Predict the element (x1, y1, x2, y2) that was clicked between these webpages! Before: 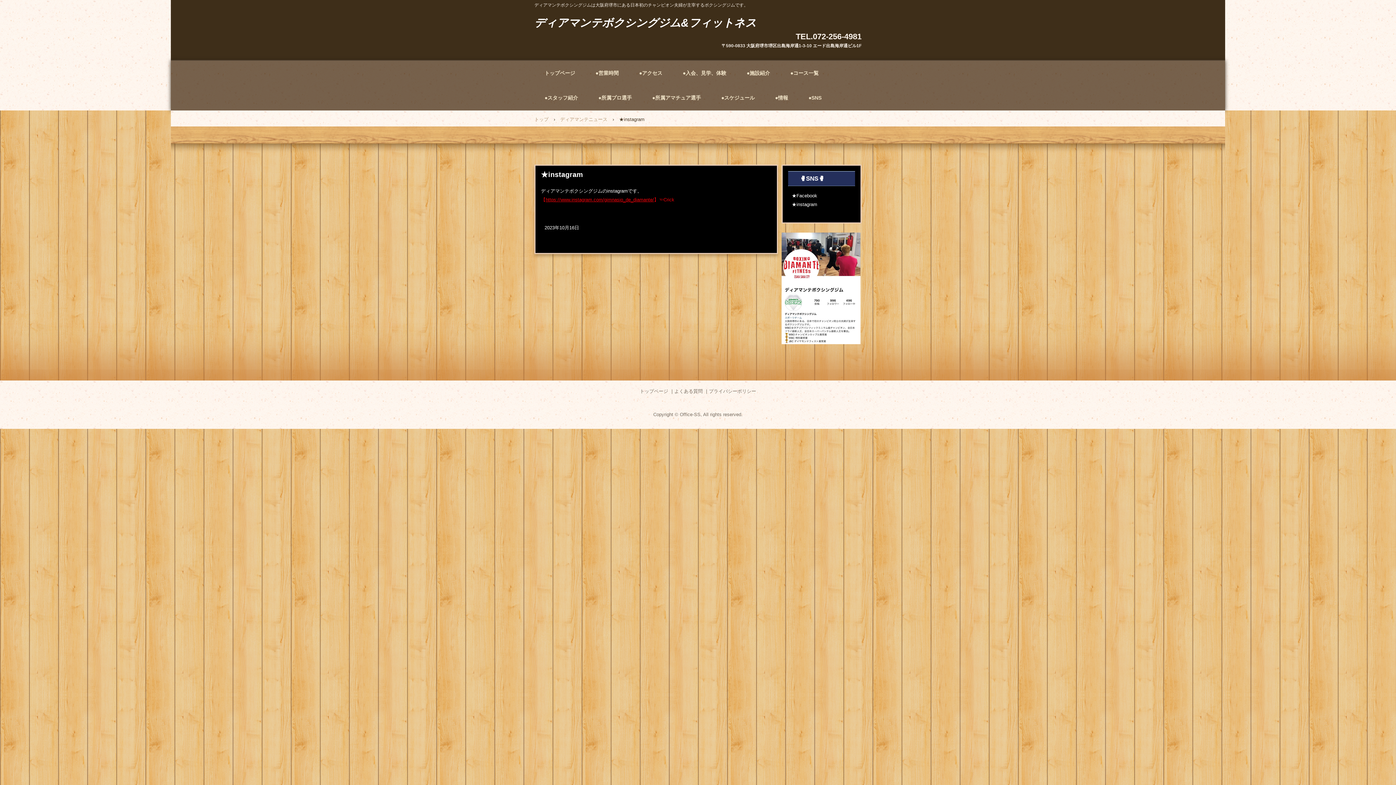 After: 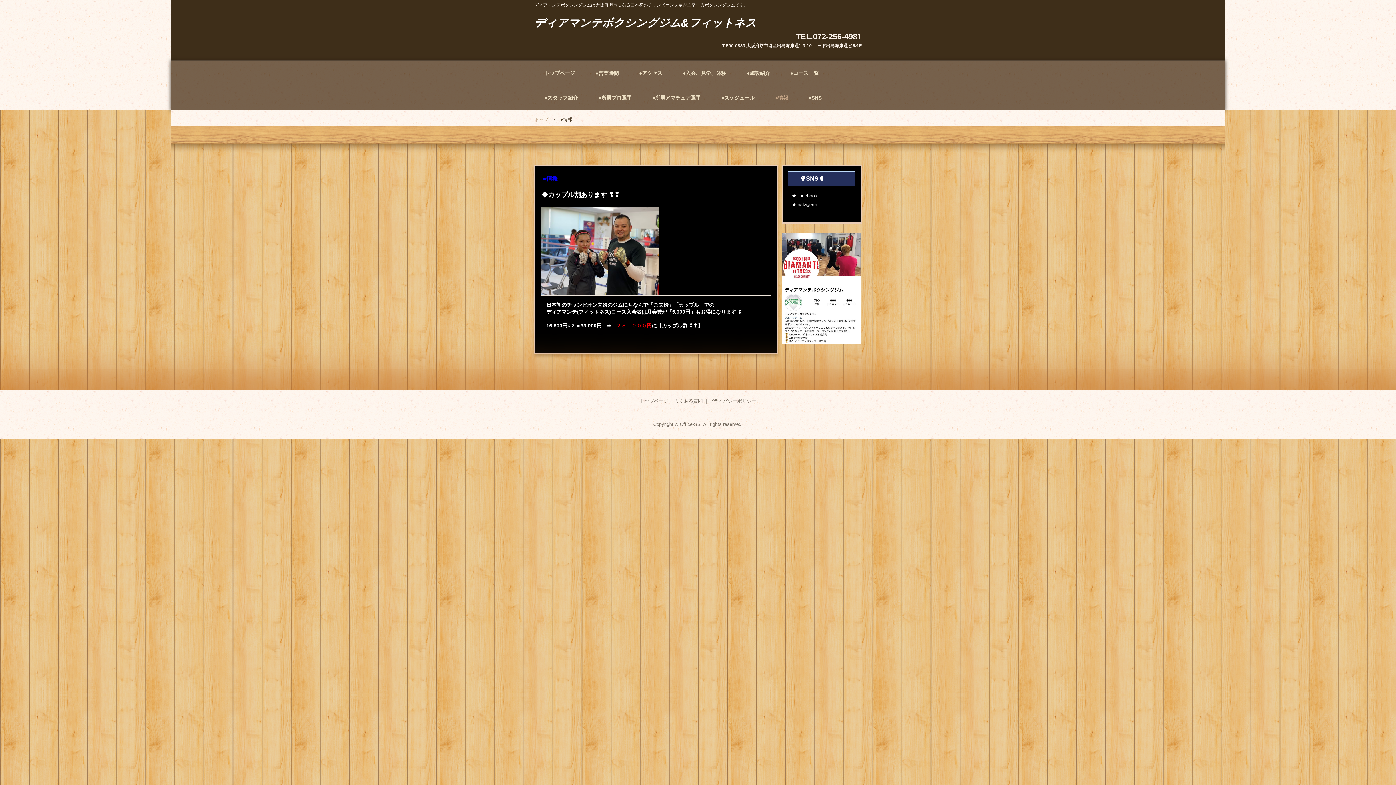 Action: bbox: (765, 85, 798, 110) label: ●情報